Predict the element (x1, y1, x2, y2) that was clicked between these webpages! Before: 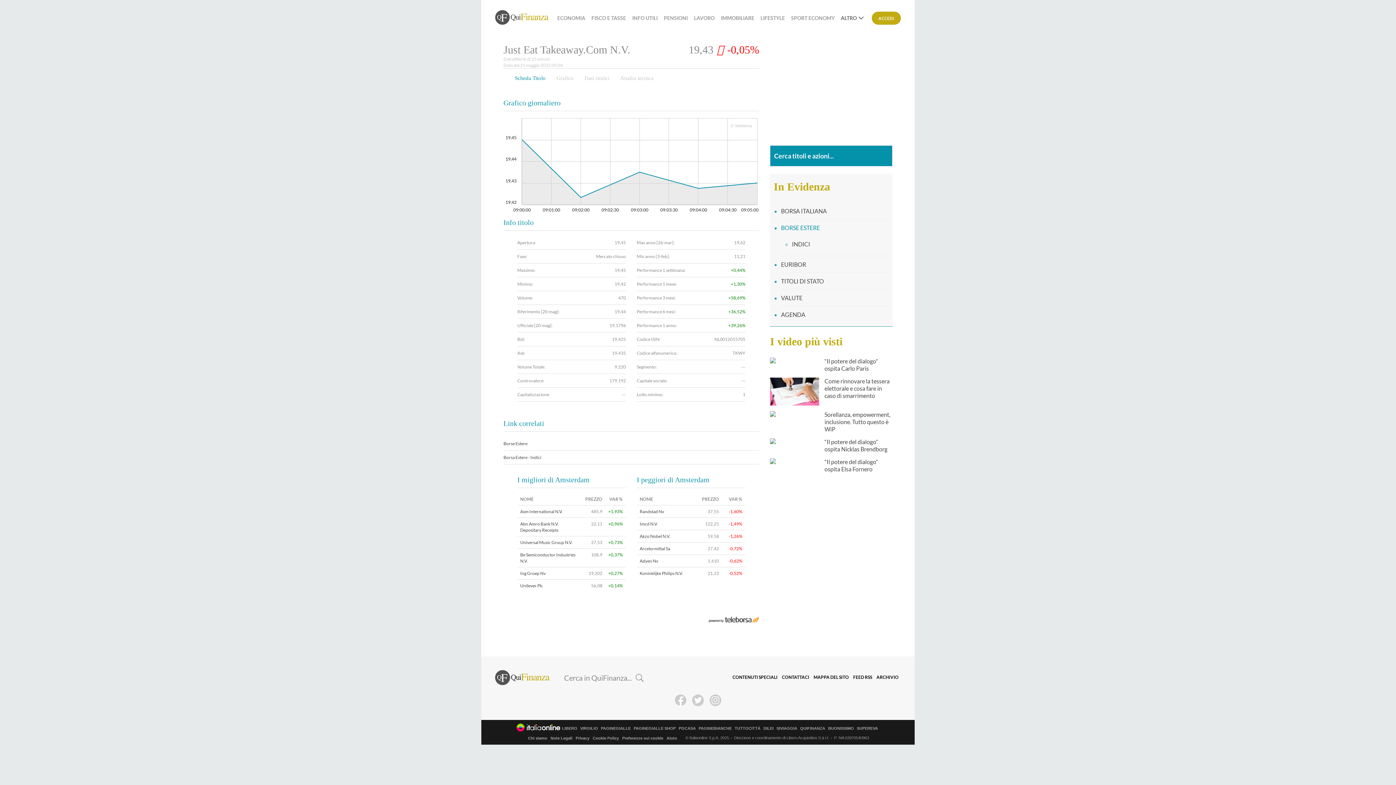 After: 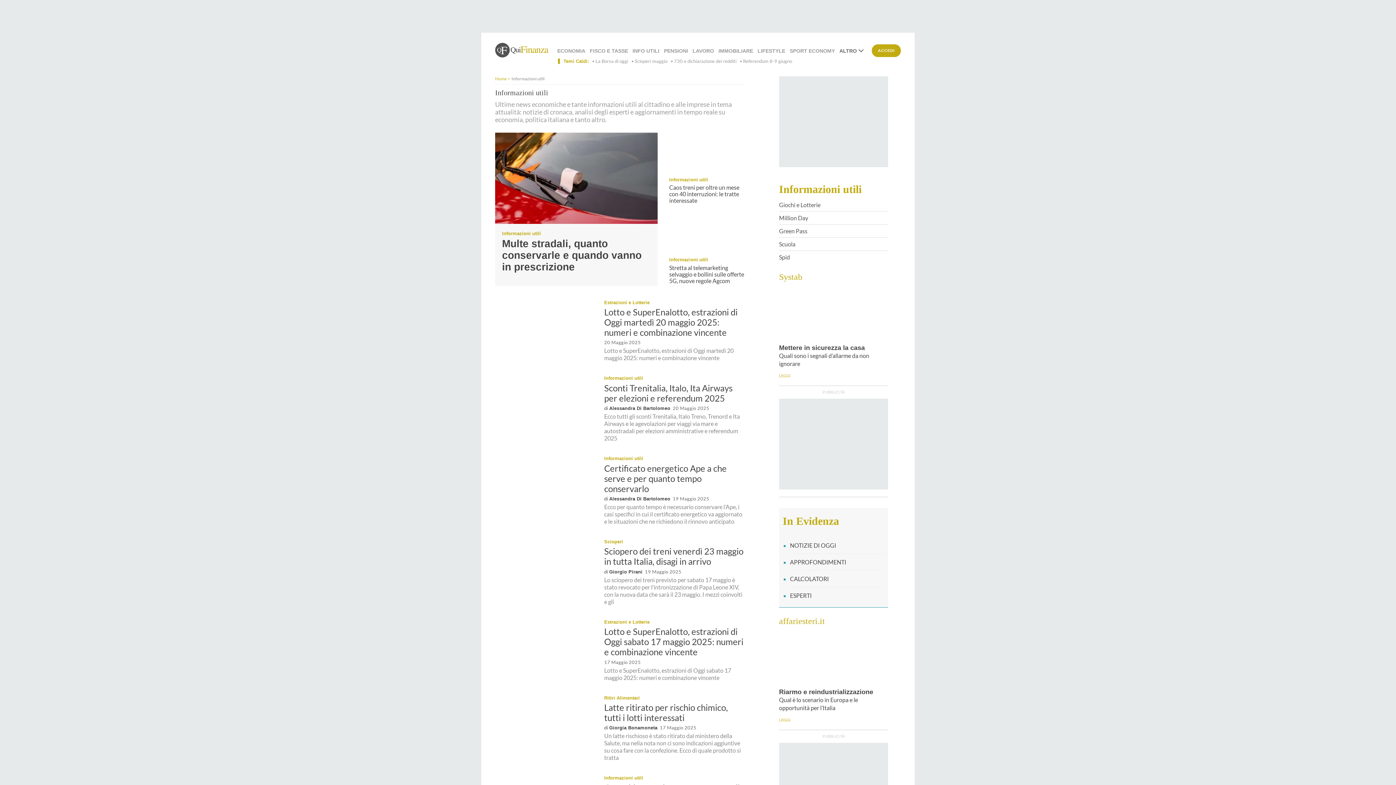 Action: bbox: (632, 15, 657, 20) label: INFO UTILI